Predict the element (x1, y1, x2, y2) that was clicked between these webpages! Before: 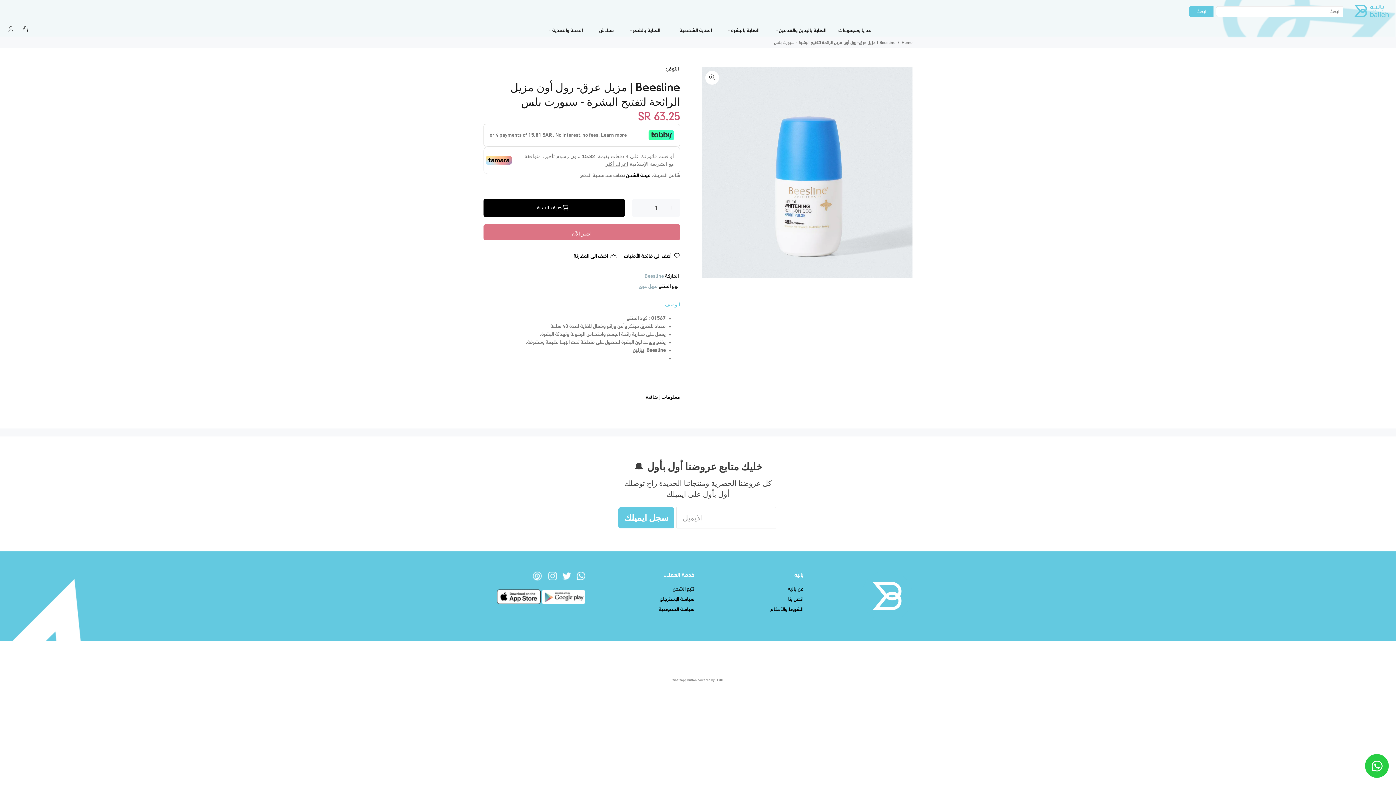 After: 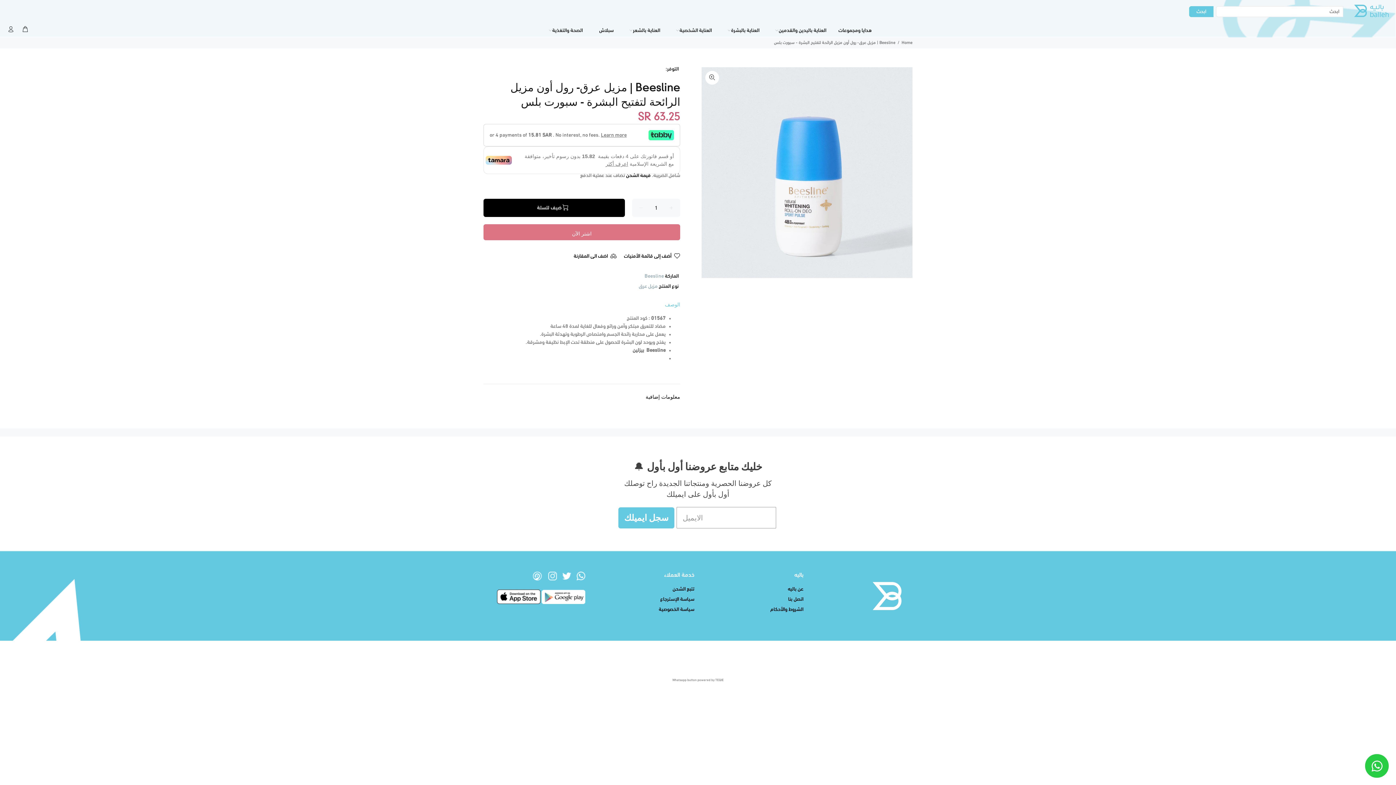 Action: bbox: (861, 593, 912, 599)